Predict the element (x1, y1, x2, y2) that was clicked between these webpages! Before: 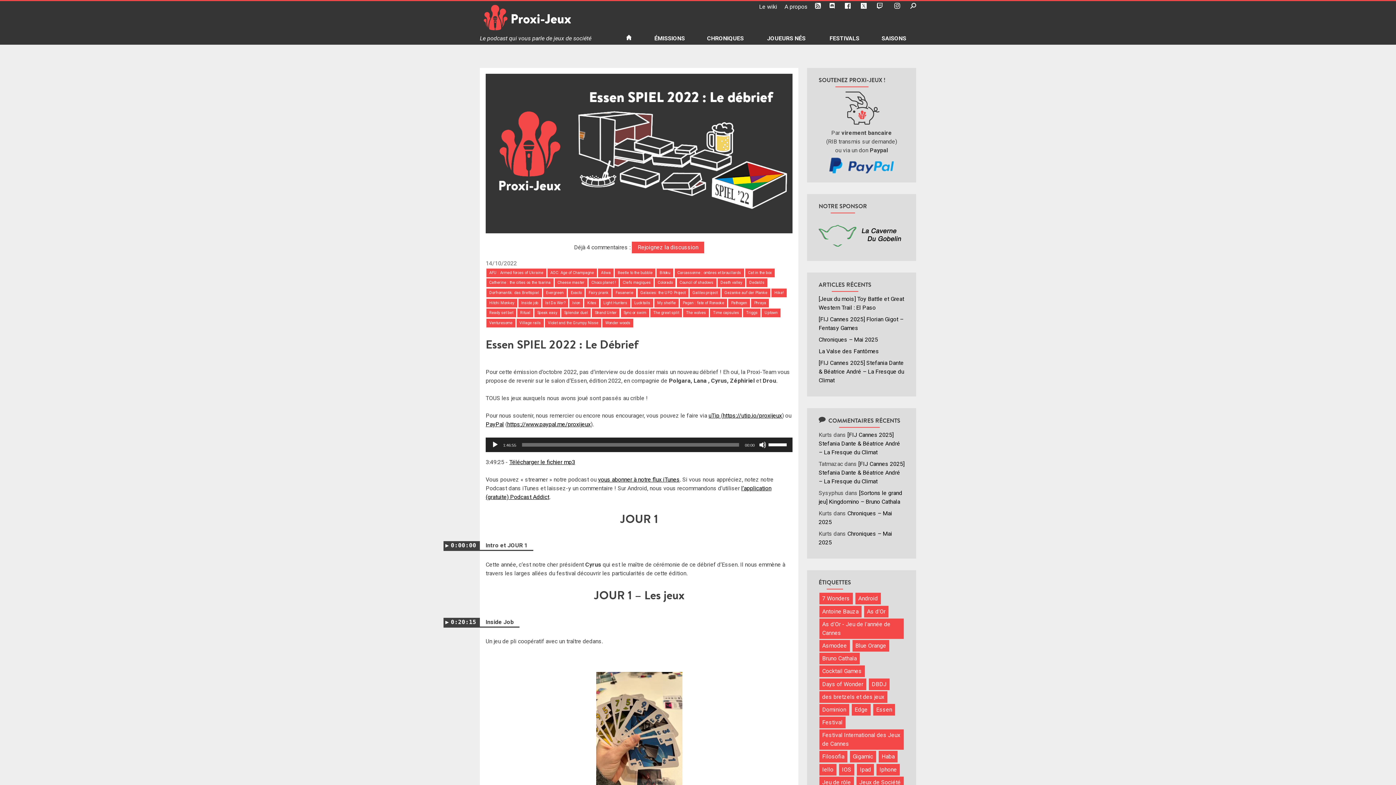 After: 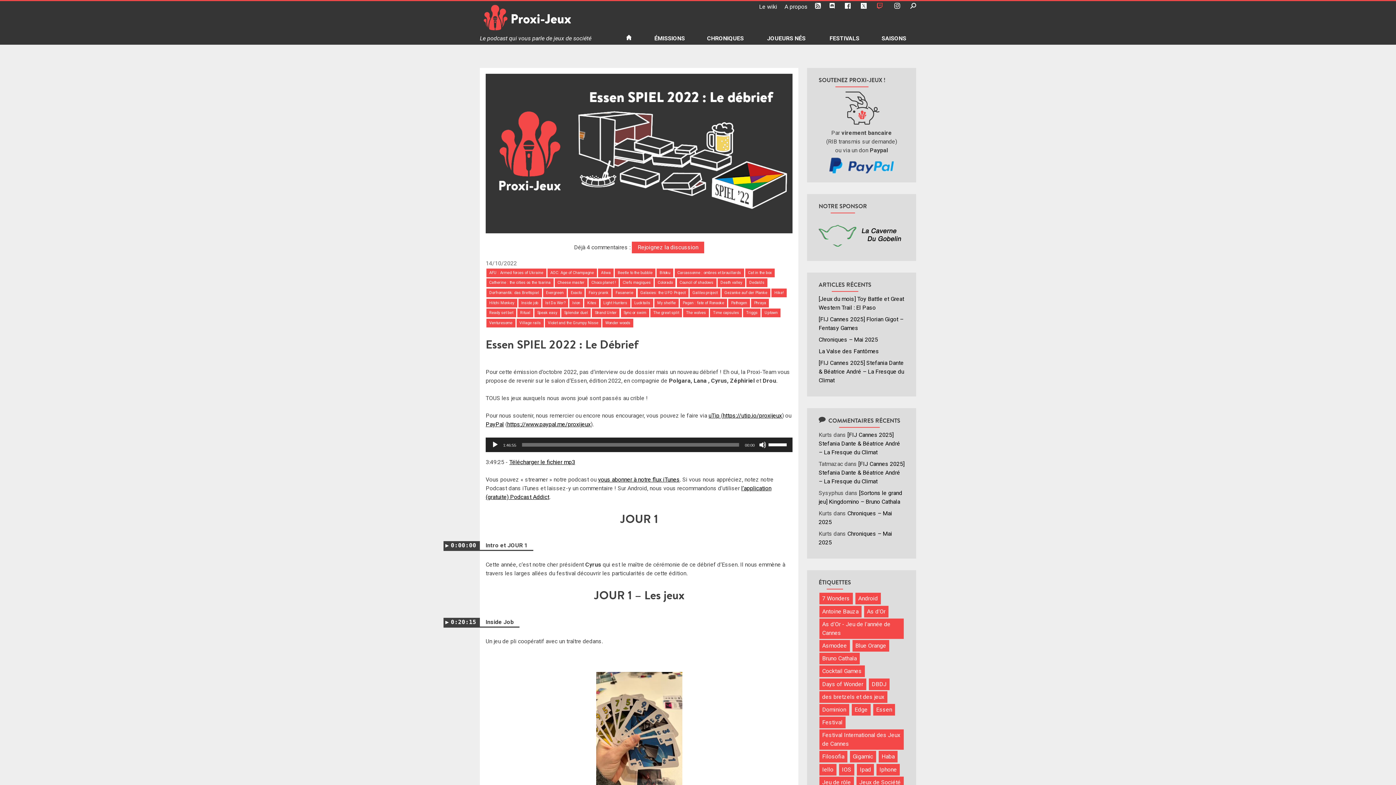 Action: bbox: (875, 3, 885, 10)